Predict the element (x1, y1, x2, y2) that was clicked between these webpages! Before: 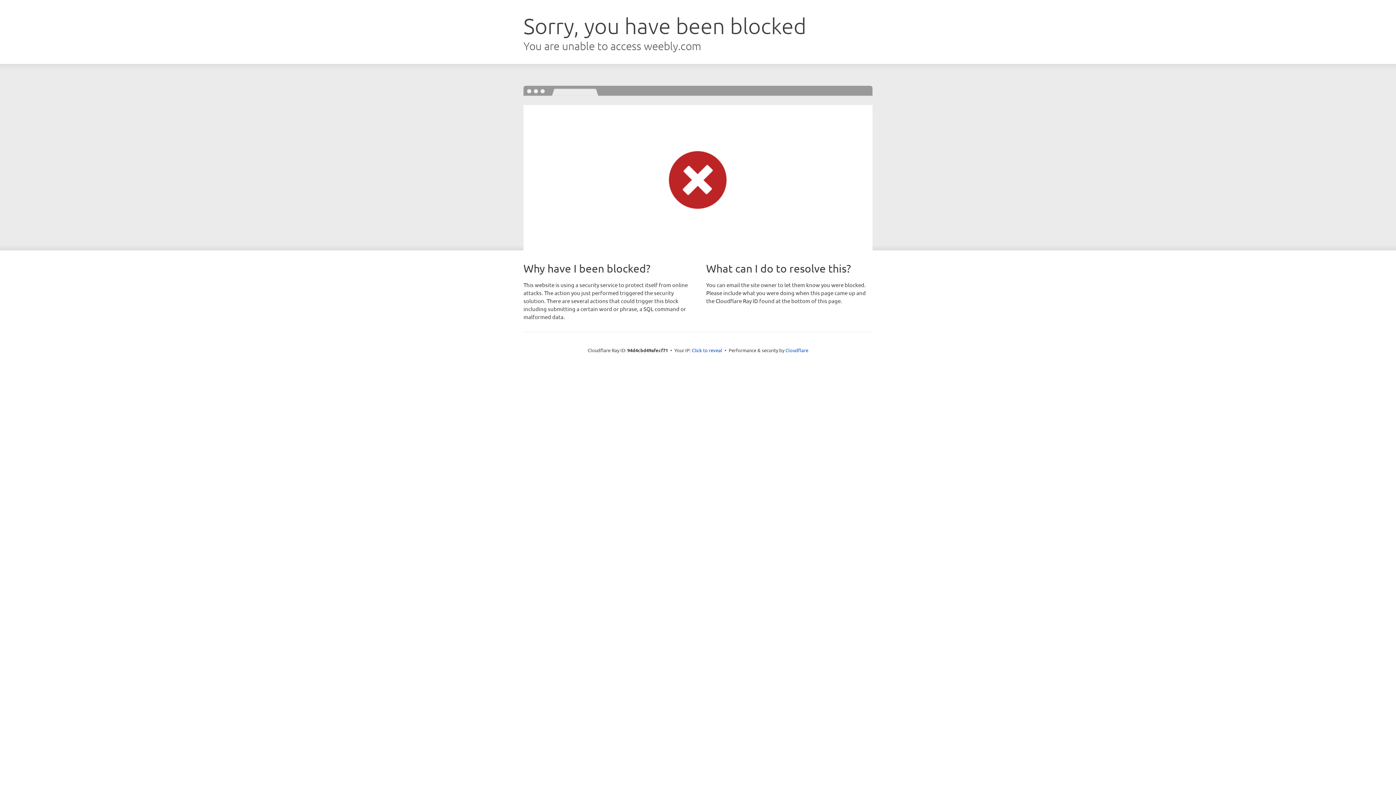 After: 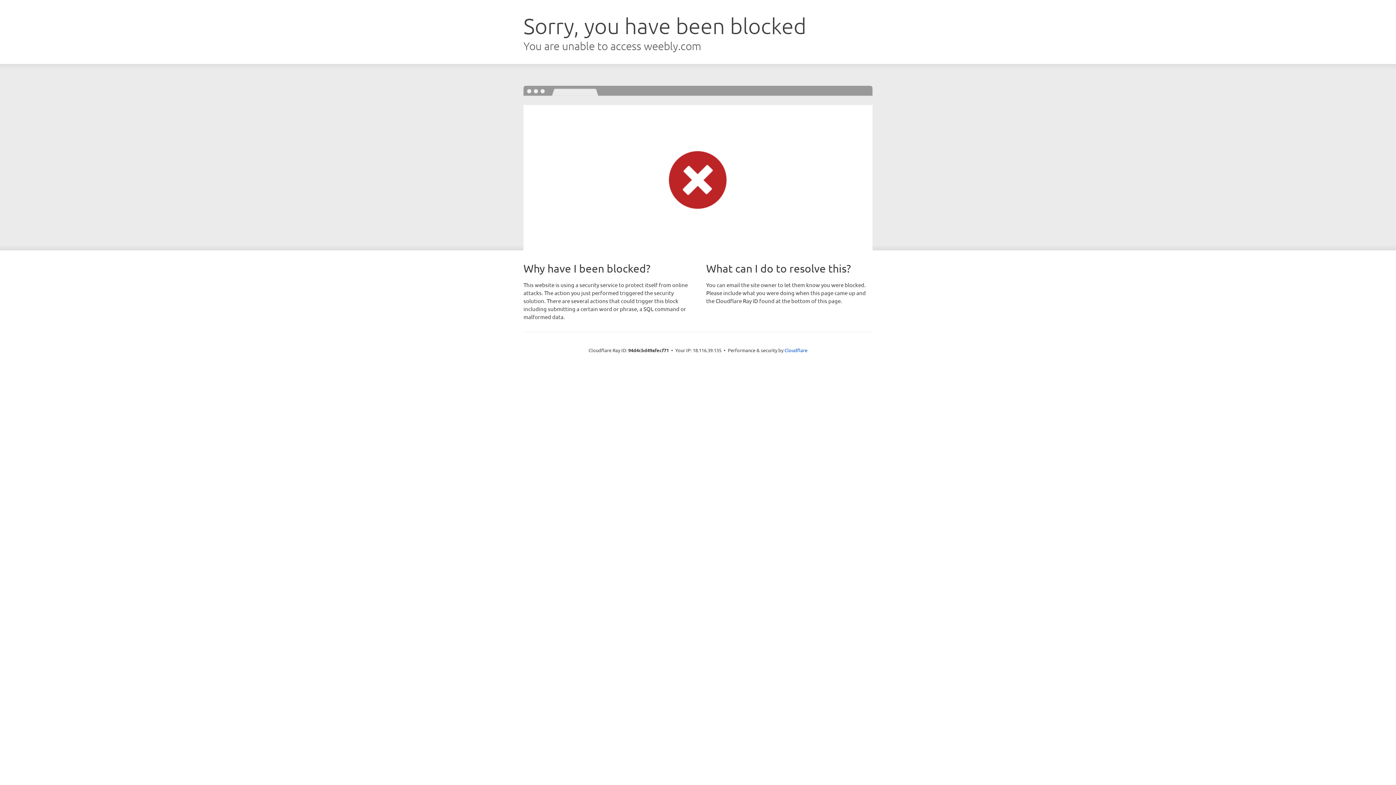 Action: bbox: (692, 346, 722, 353) label: Click to reveal